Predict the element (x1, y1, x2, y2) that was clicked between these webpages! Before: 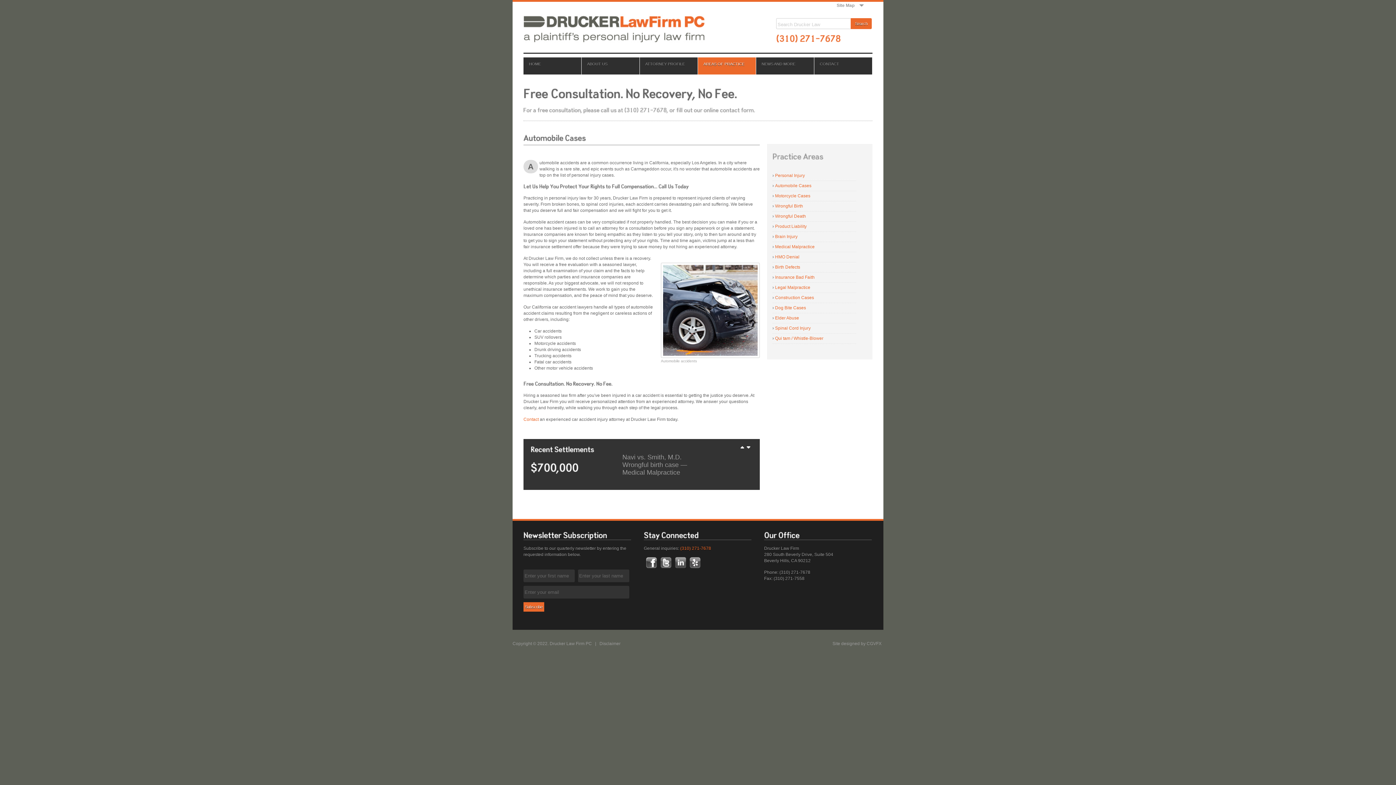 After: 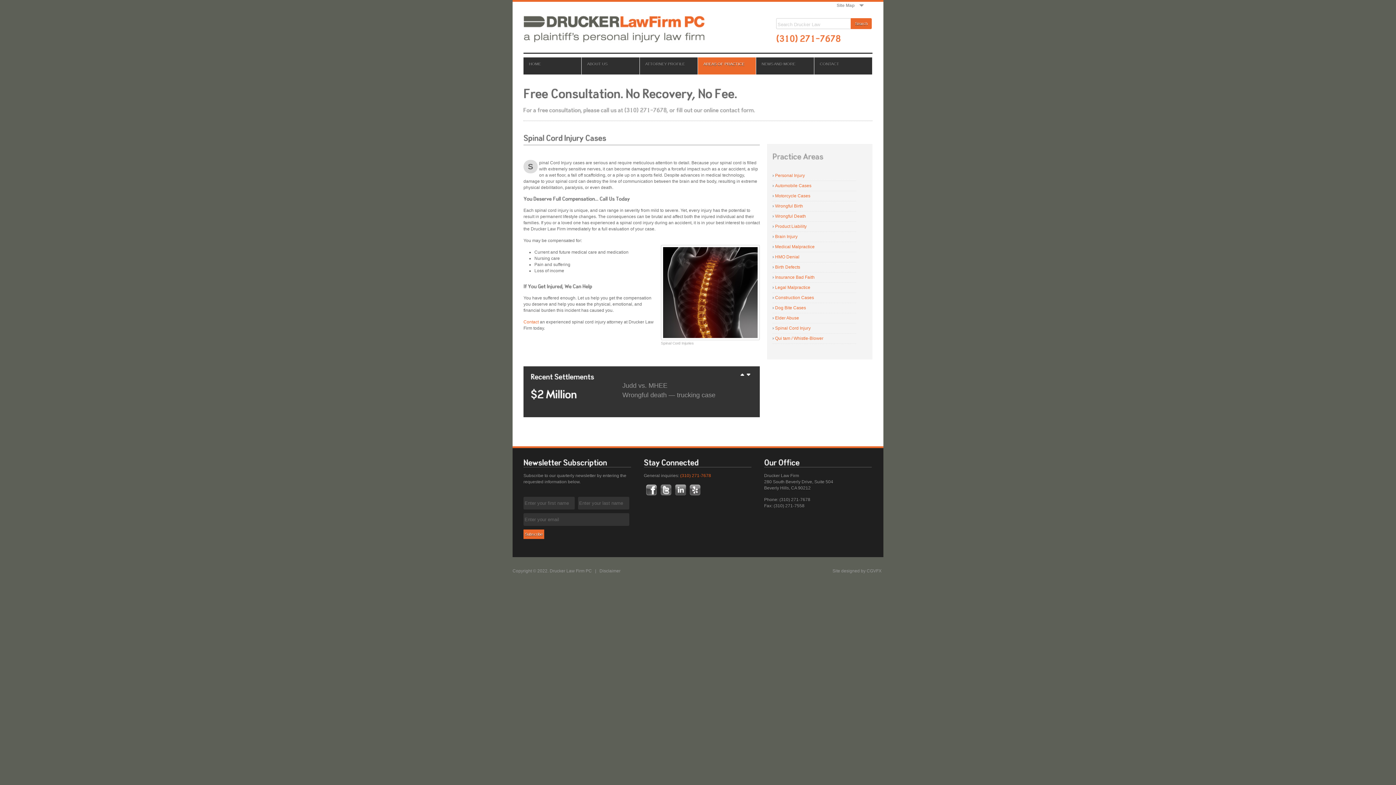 Action: bbox: (772, 325, 856, 331) label: Spinal Cord Injury